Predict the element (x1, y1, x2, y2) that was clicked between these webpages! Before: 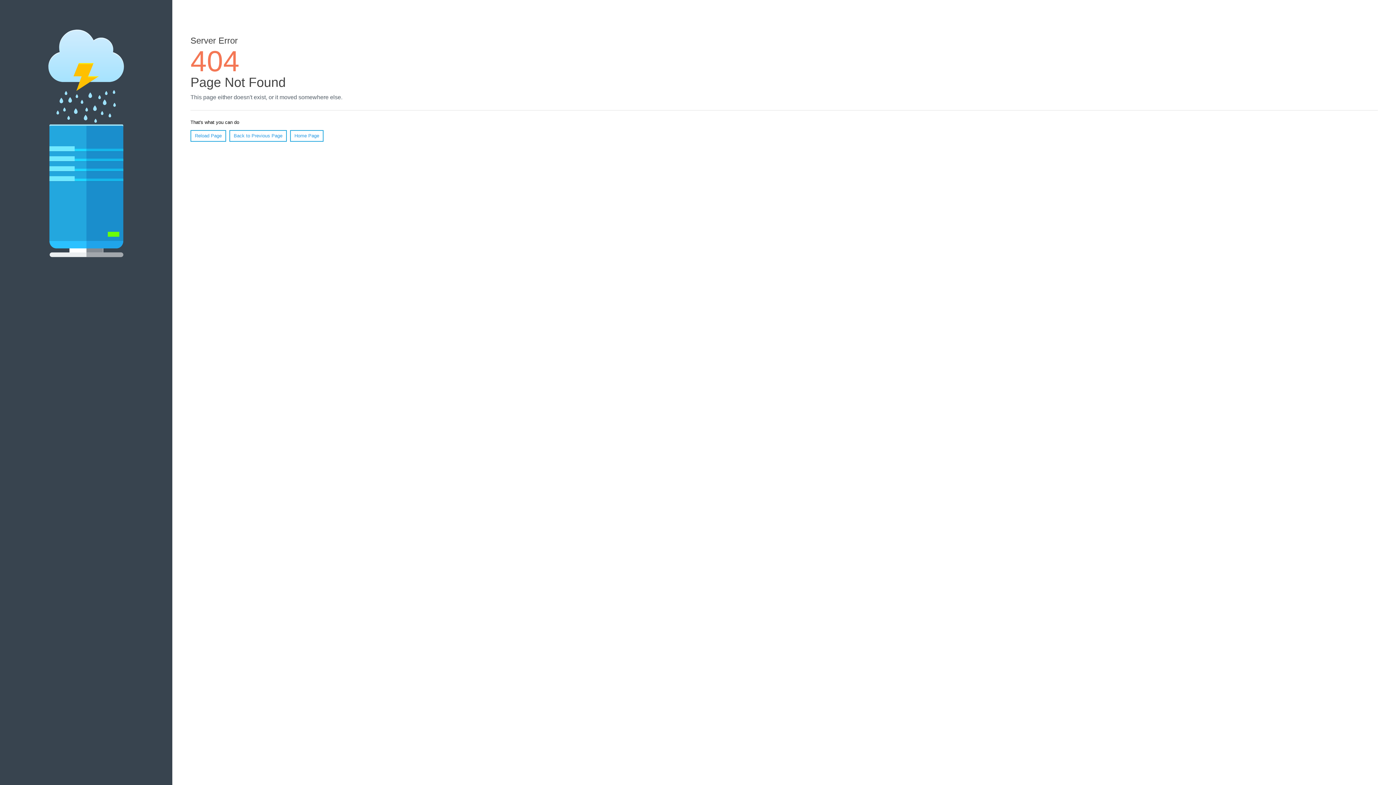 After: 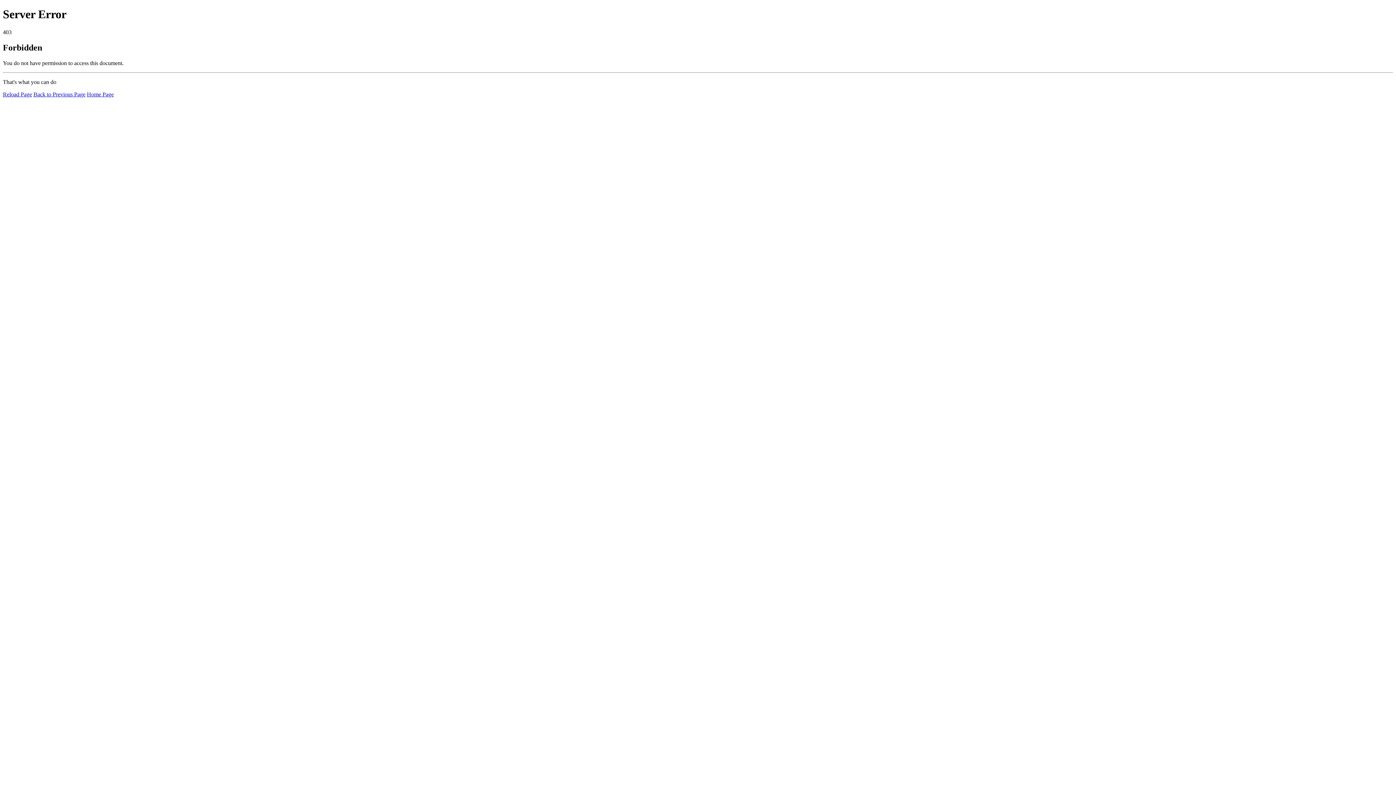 Action: bbox: (290, 130, 323, 141) label: Home Page